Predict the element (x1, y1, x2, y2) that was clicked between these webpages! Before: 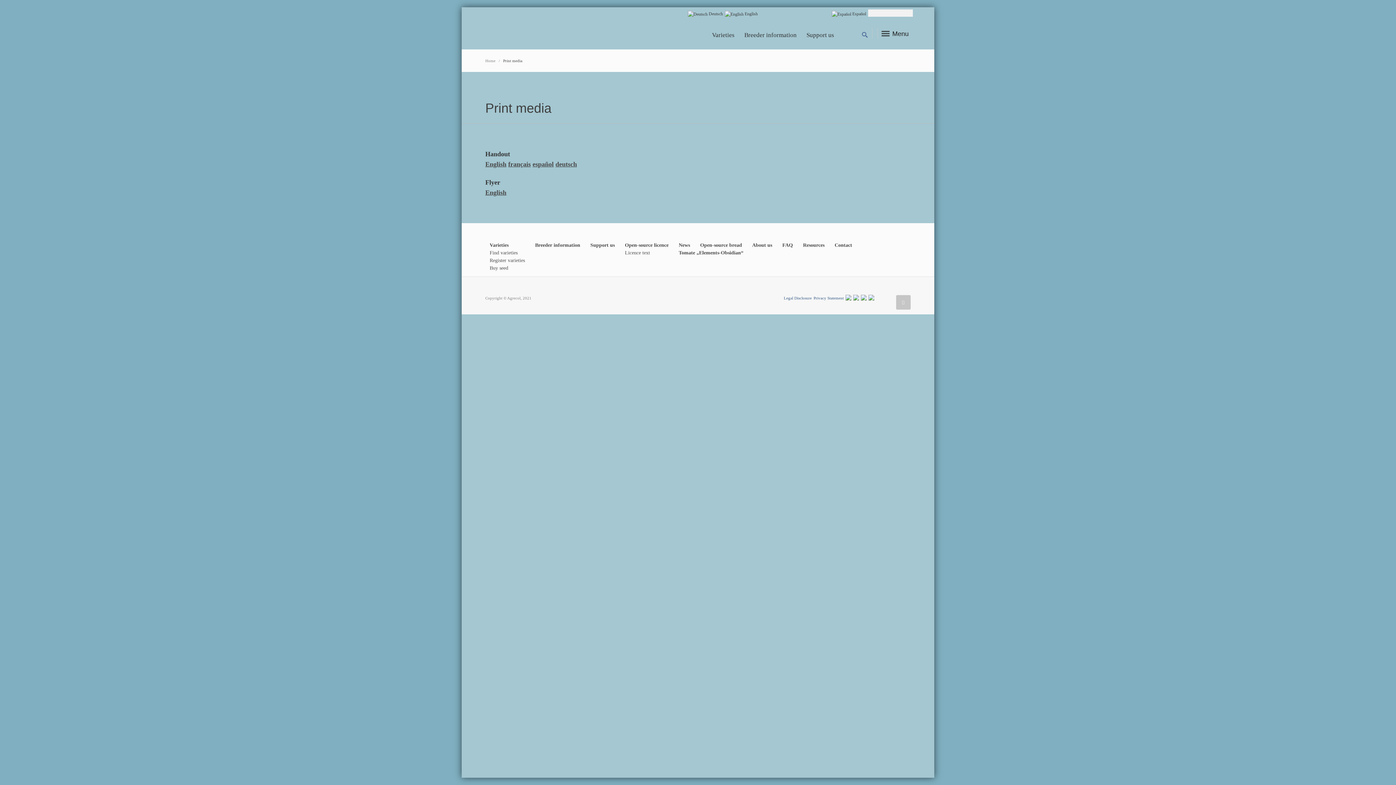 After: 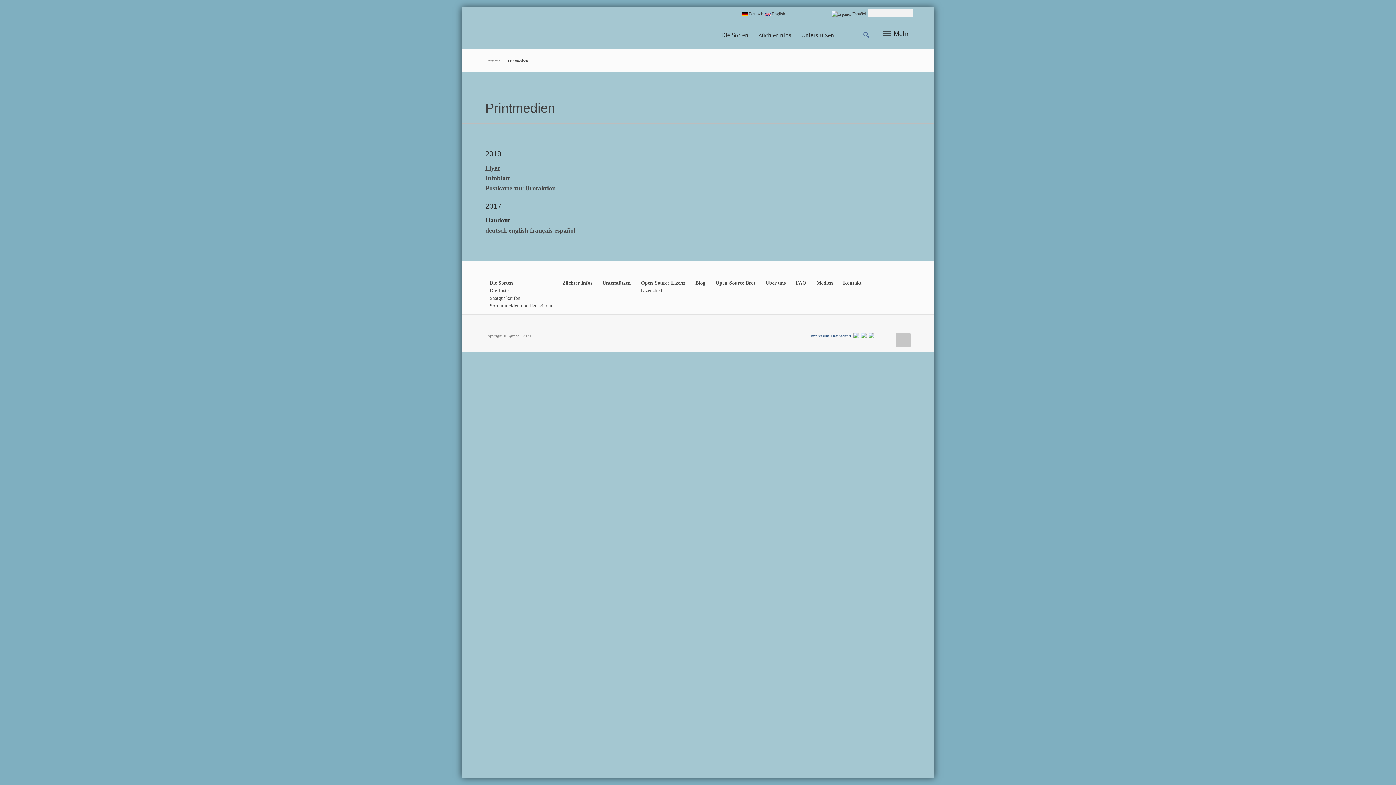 Action: label:  Deutsch bbox: (687, 11, 723, 16)